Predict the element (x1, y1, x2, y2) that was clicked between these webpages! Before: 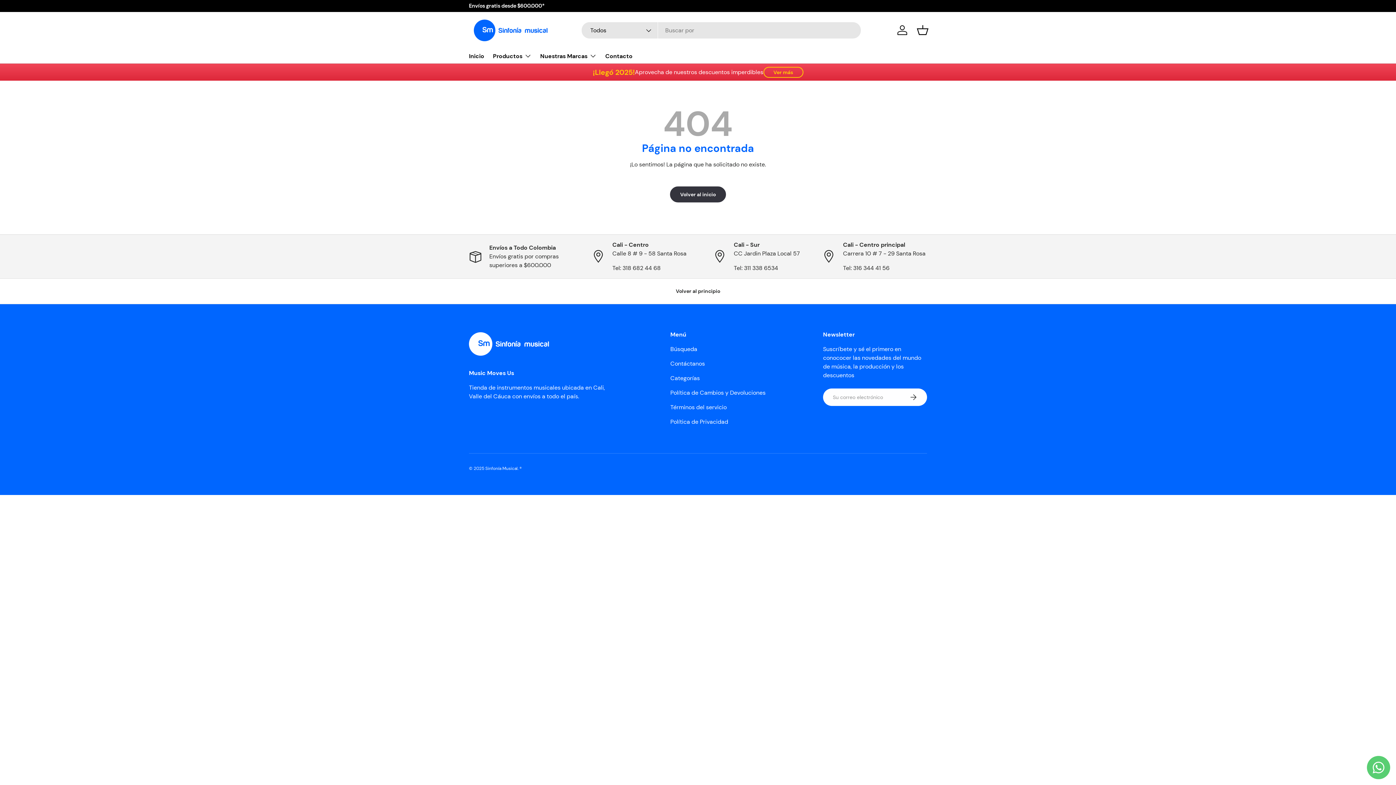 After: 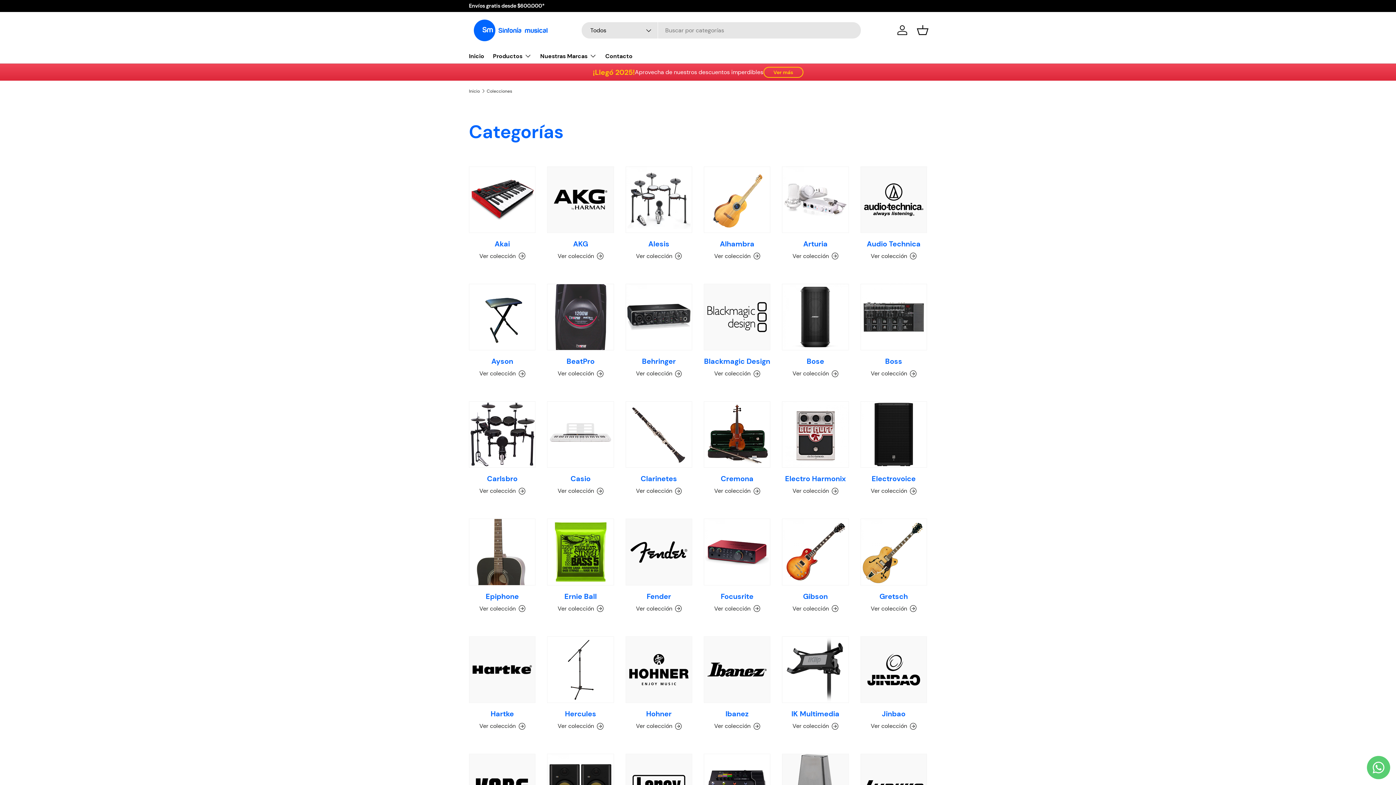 Action: label: Categorías bbox: (670, 374, 700, 382)